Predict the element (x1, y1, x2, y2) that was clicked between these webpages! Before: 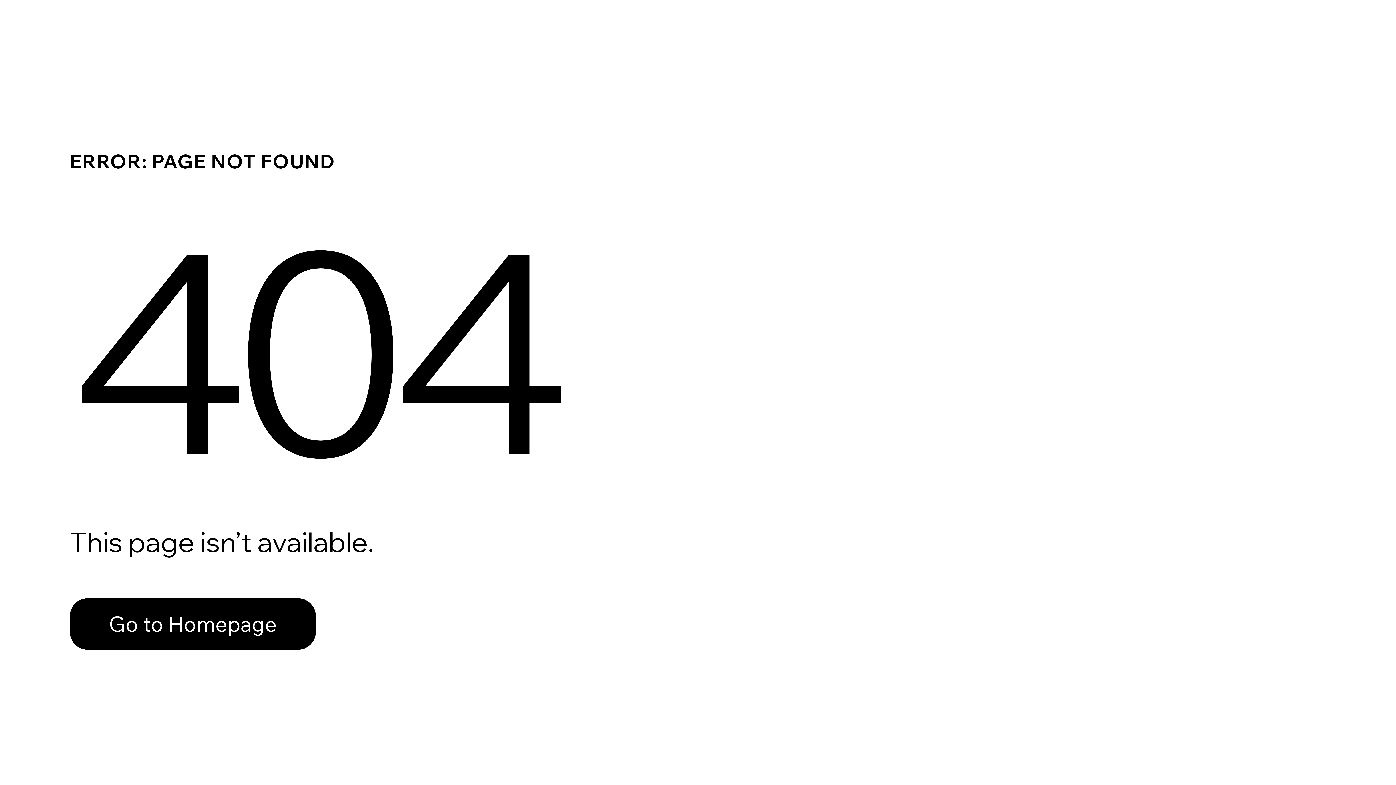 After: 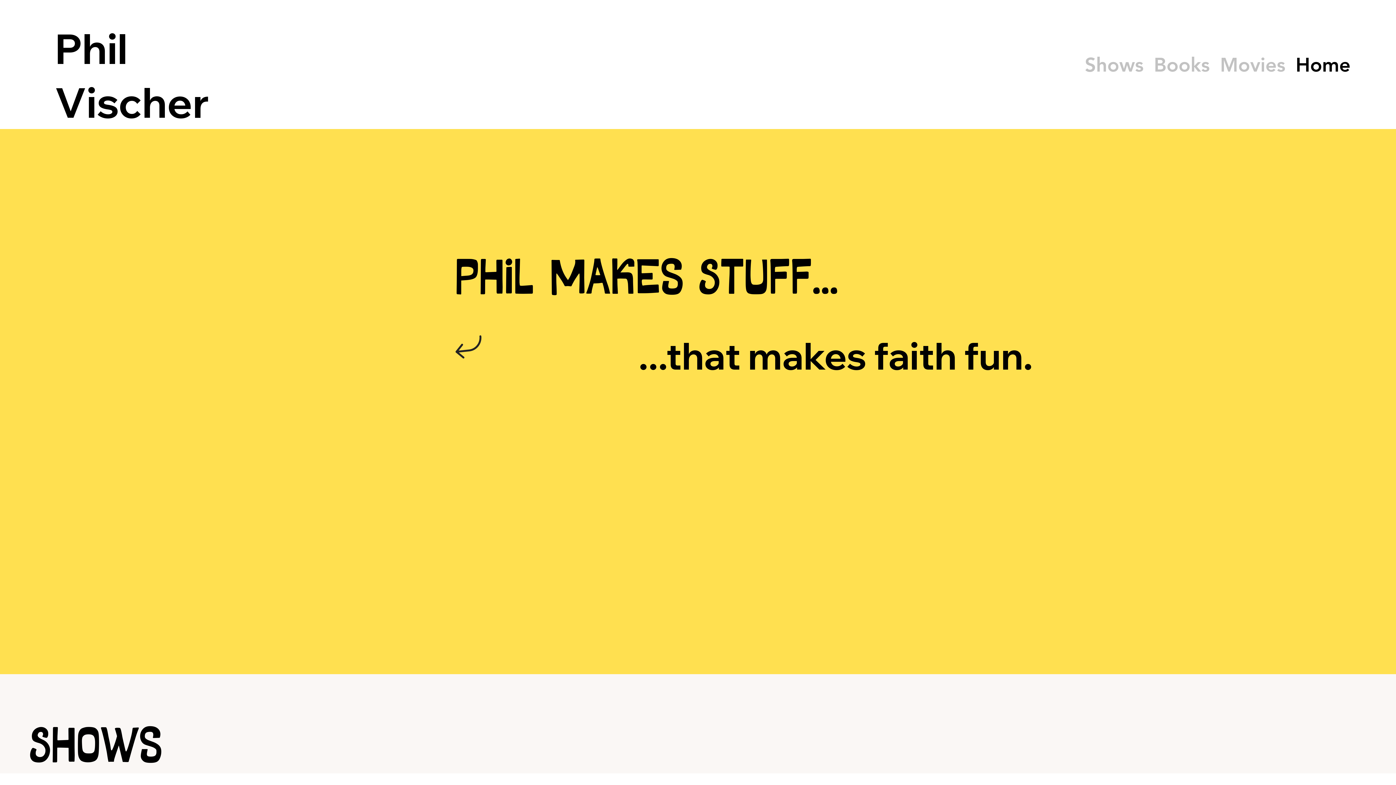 Action: label: Go to Homepage bbox: (69, 598, 316, 650)